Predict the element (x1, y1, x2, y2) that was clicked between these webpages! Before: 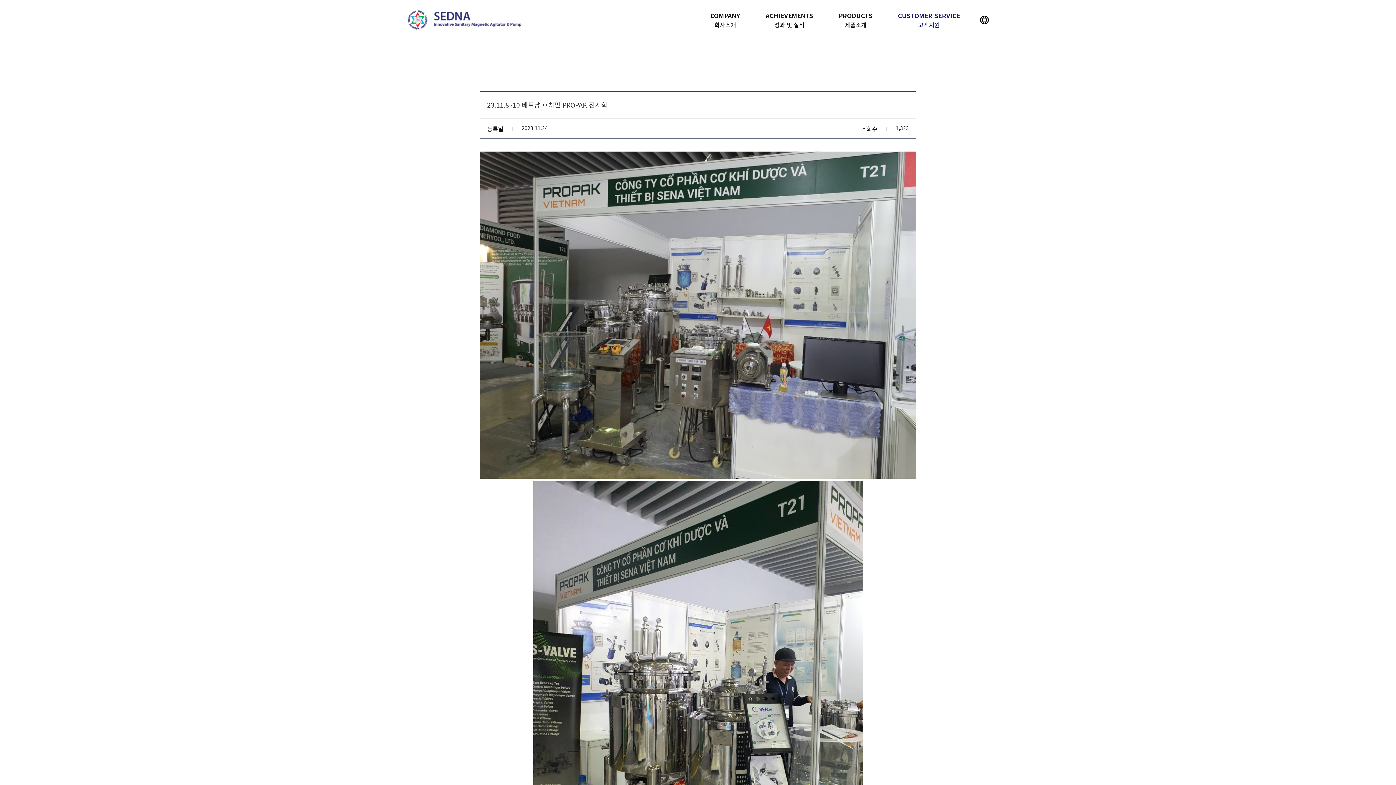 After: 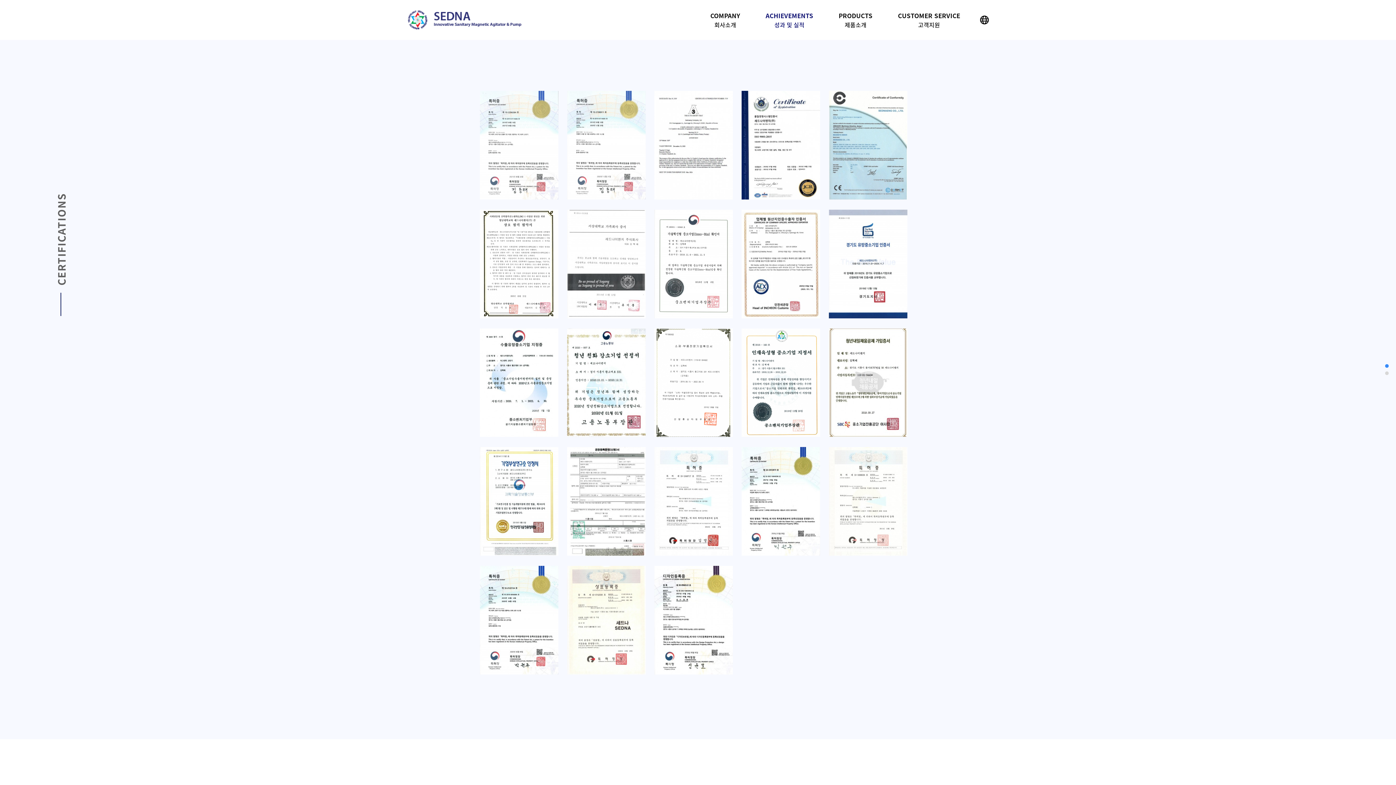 Action: bbox: (753, 20, 826, 29) label: ACHIEVEMENTS
성과 및 실적